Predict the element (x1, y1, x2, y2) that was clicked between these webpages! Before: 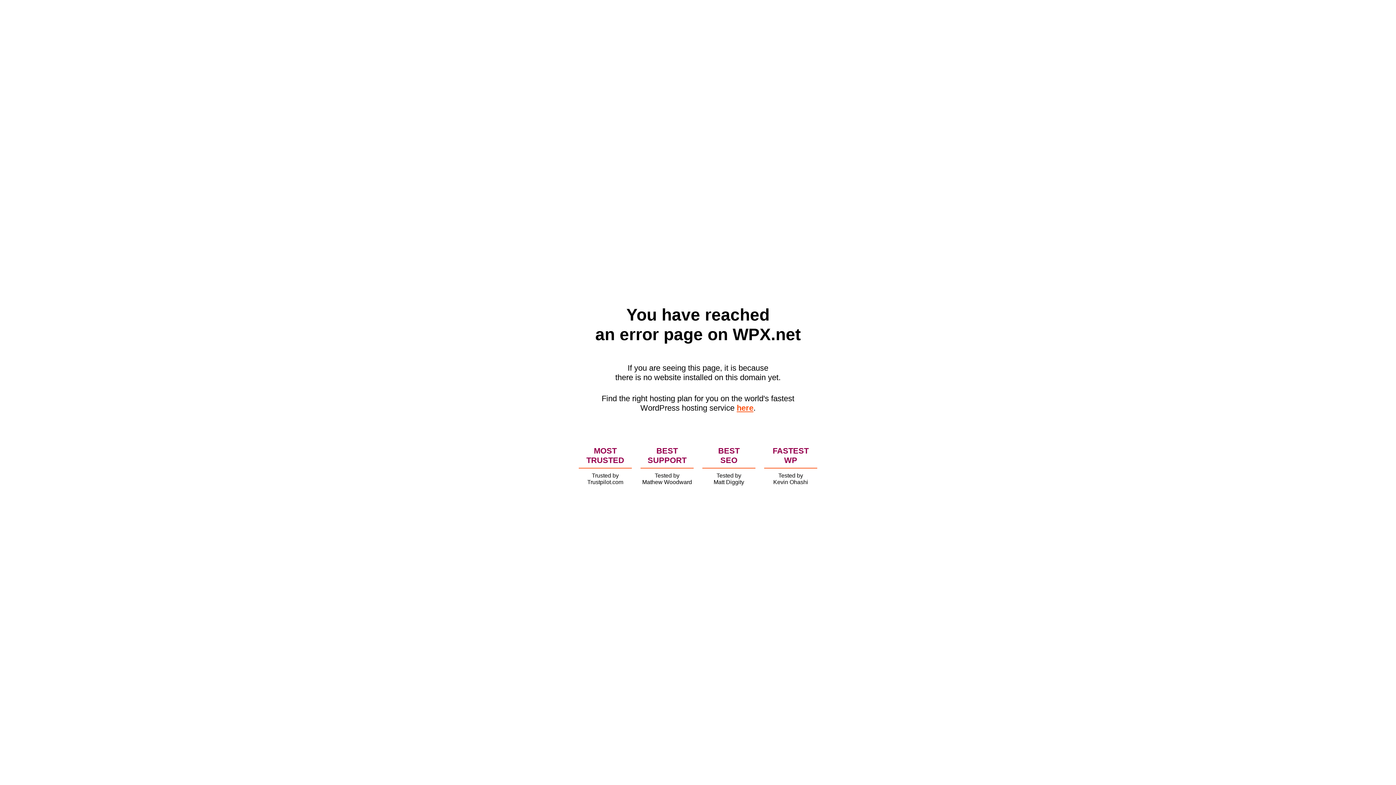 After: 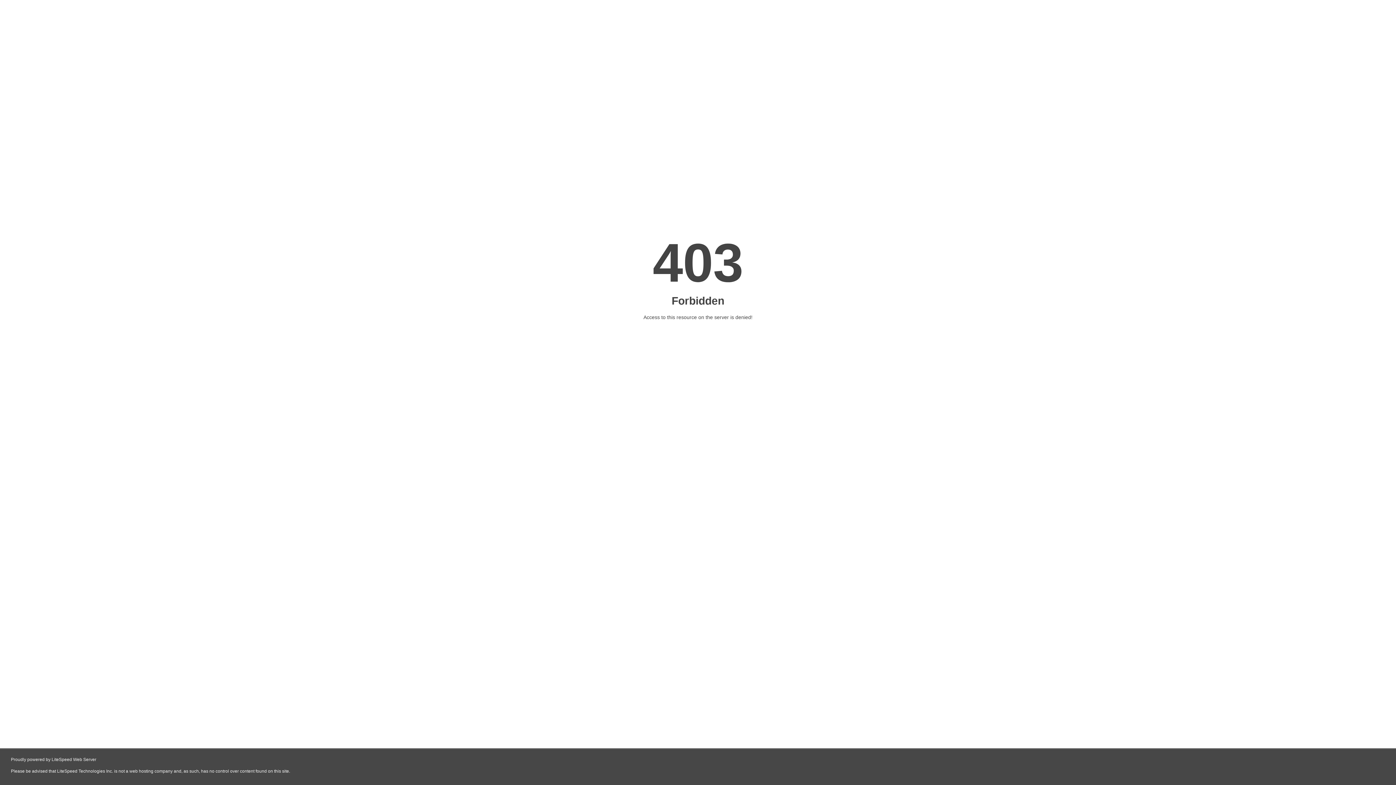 Action: bbox: (736, 403, 753, 412) label: here